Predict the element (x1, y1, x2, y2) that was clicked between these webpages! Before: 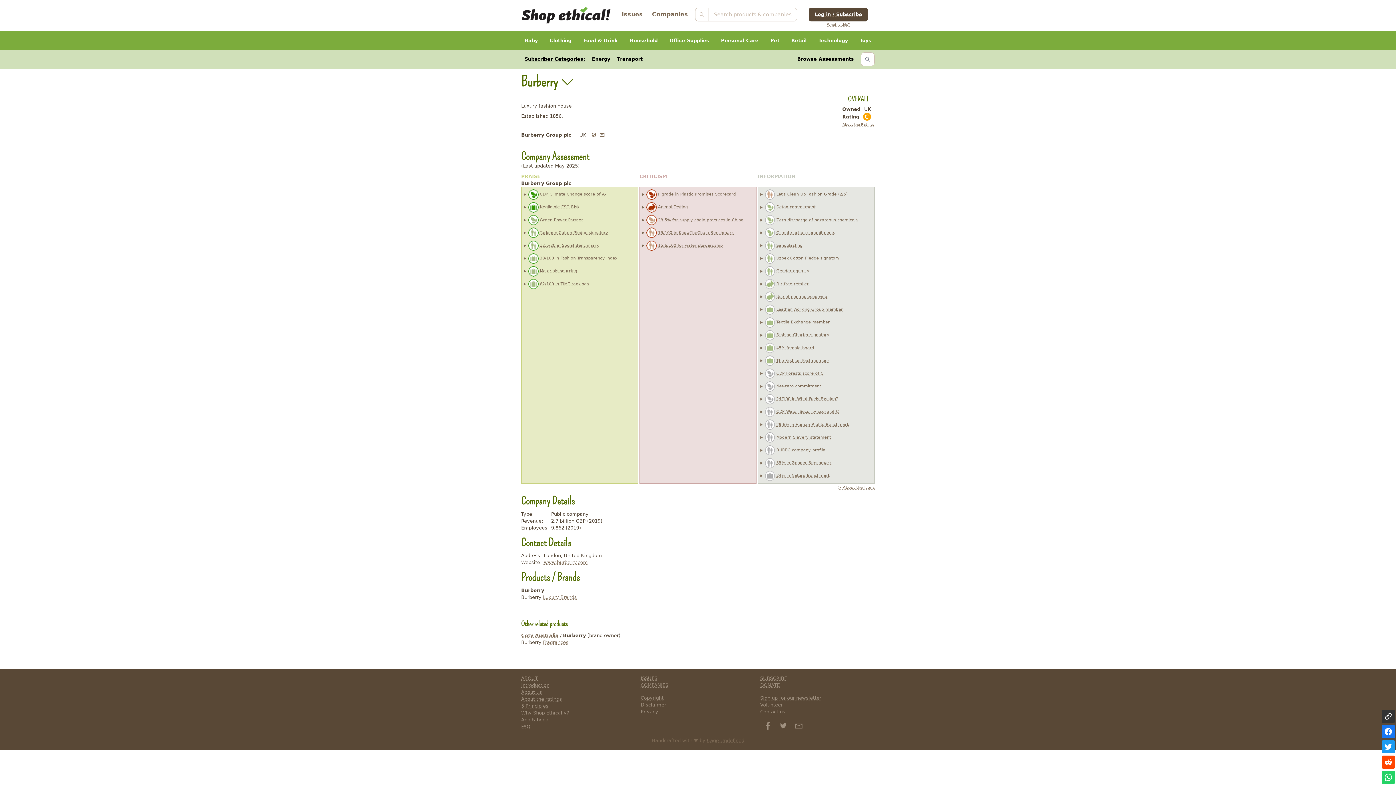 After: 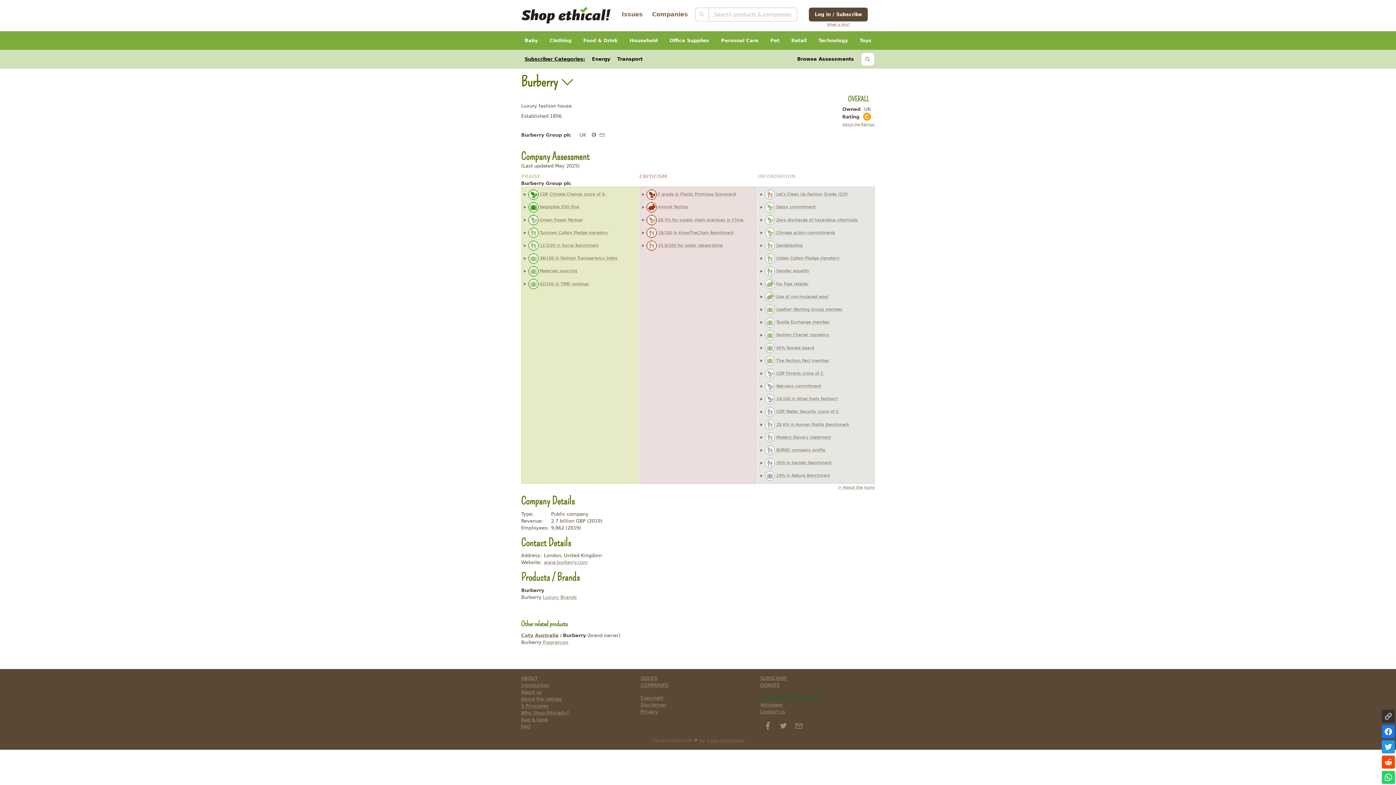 Action: label: Sign up for our newsletter bbox: (760, 695, 821, 700)